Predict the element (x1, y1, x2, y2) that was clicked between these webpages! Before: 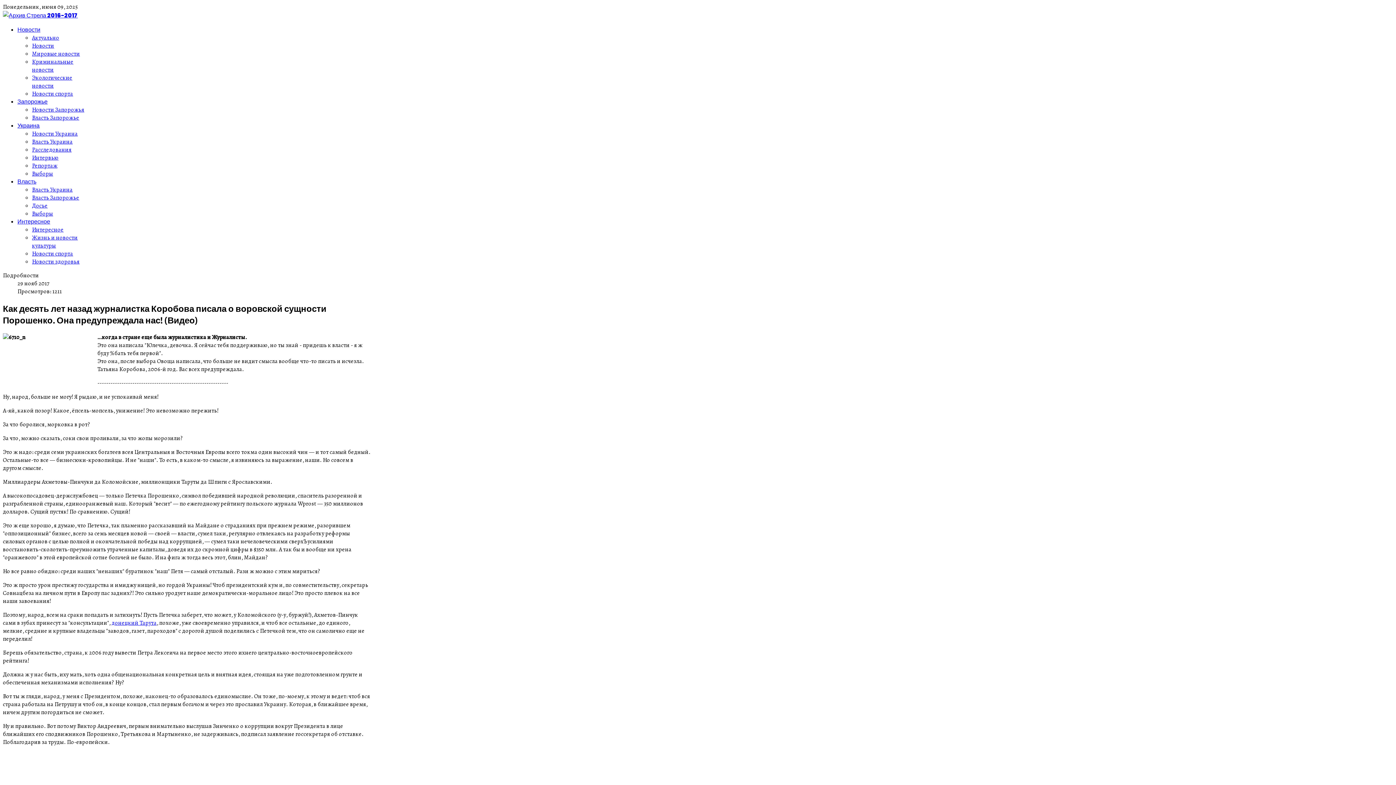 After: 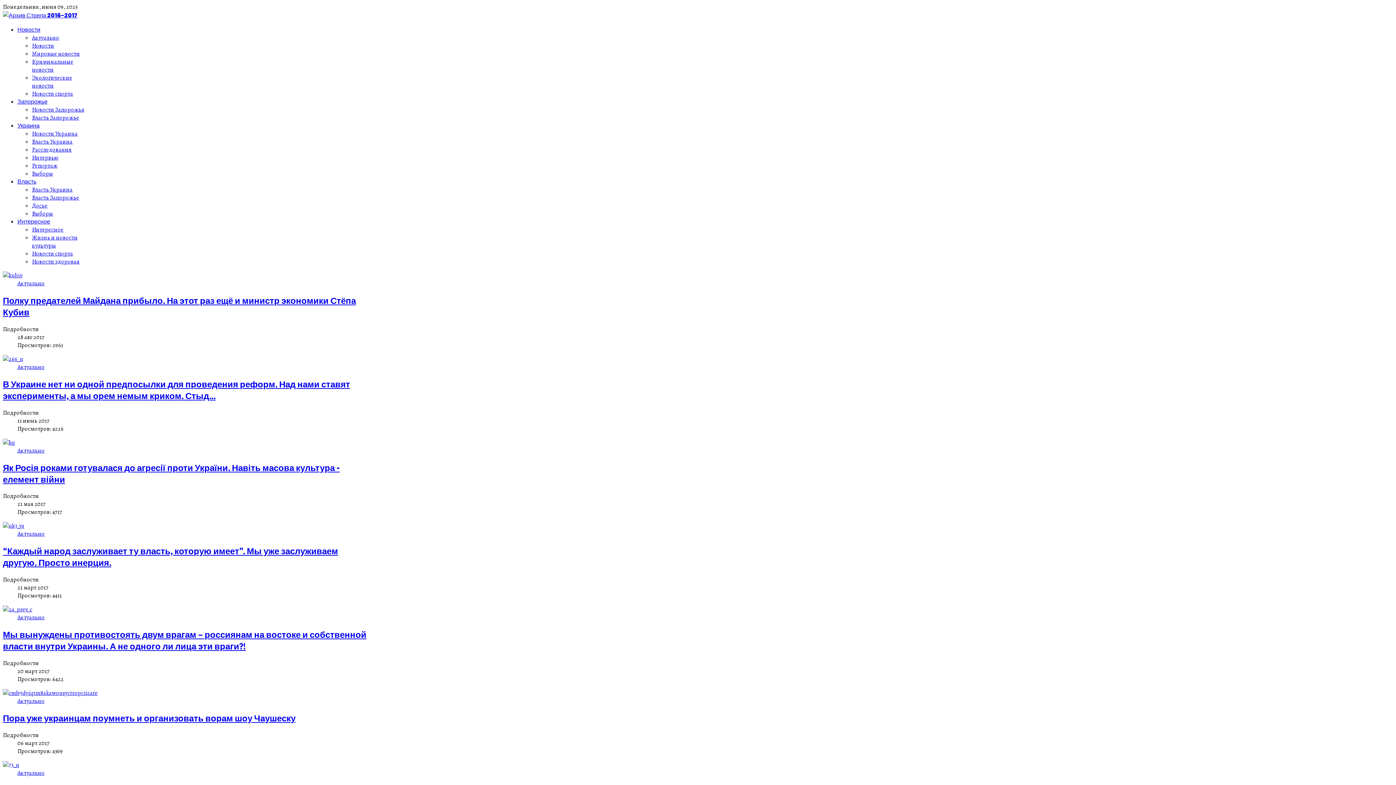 Action: label: Актуально bbox: (32, 33, 59, 41)